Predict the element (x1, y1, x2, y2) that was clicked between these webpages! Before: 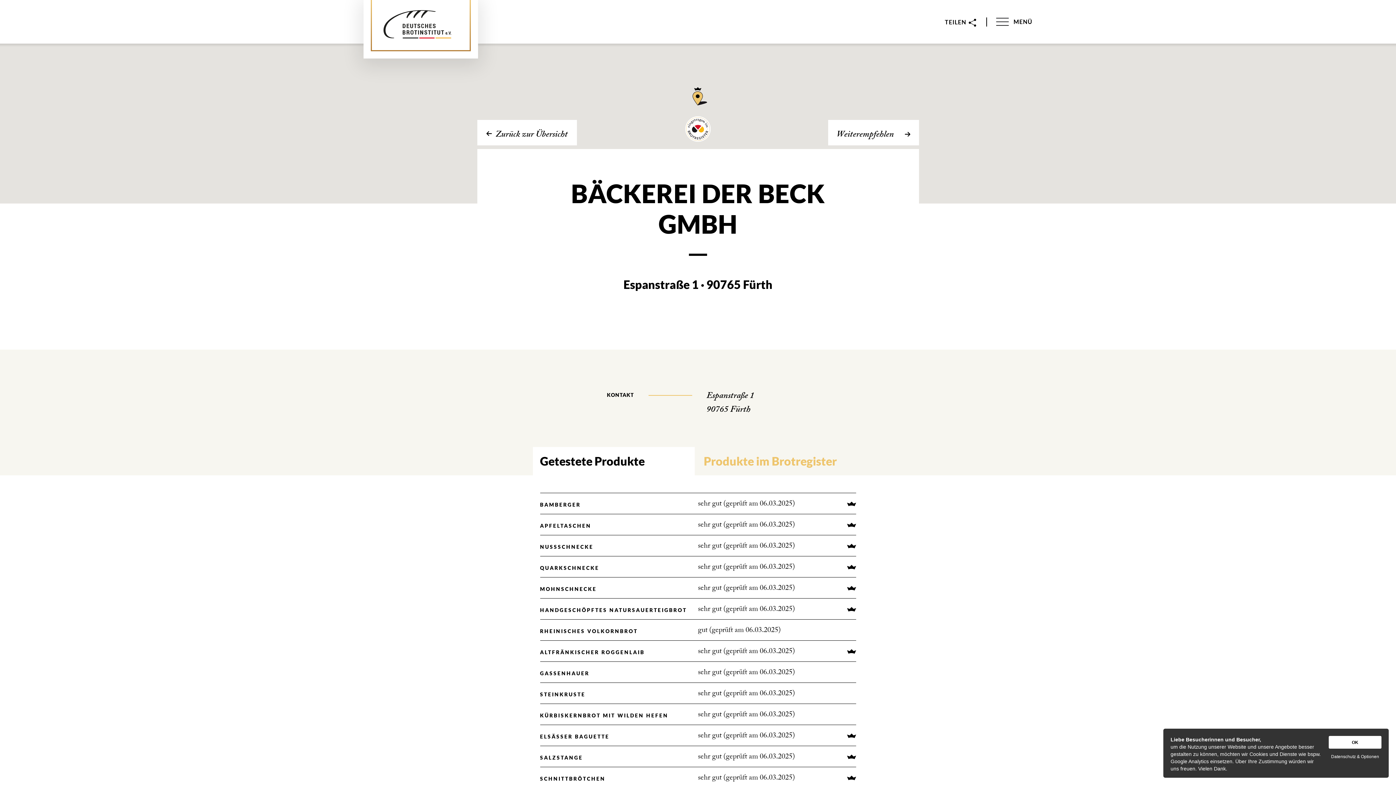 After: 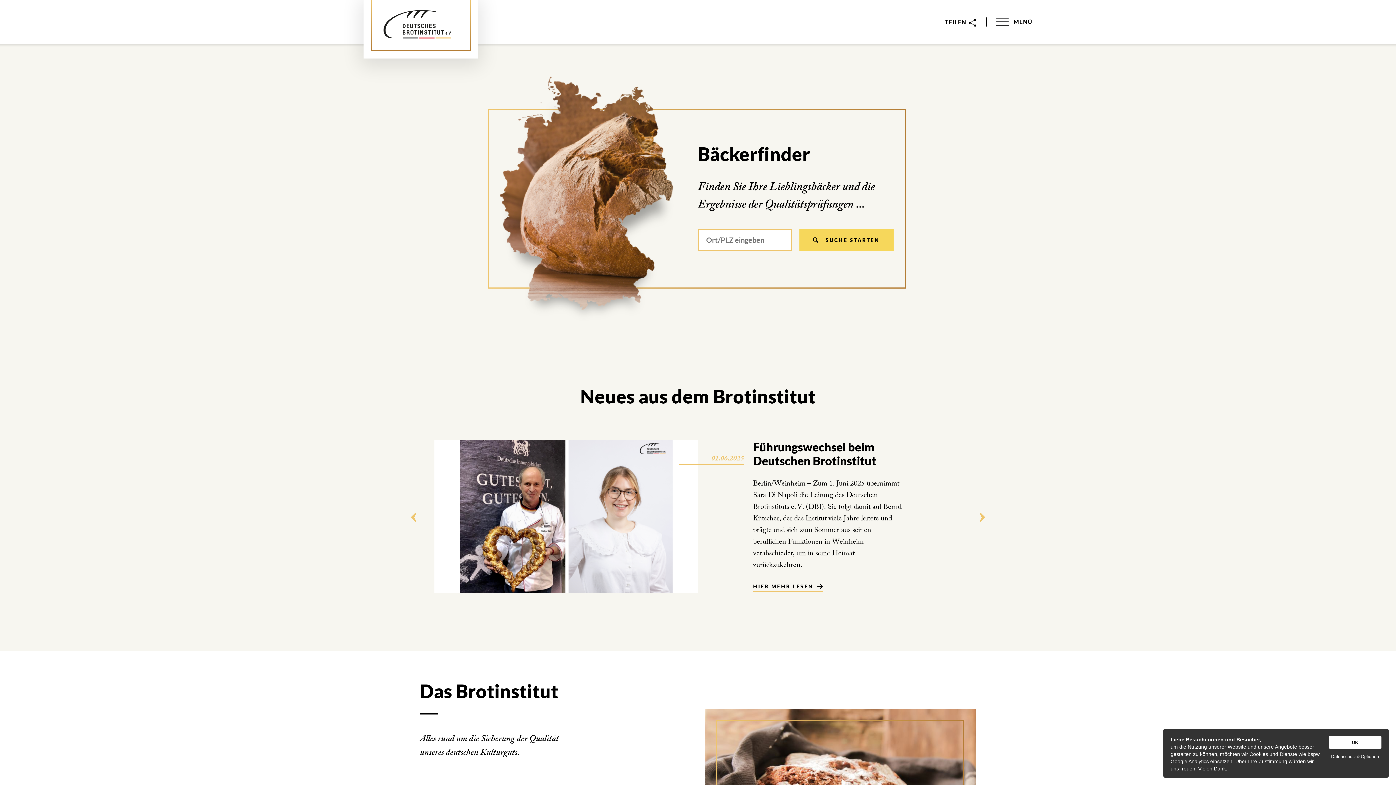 Action: bbox: (363, -1, 478, 58)